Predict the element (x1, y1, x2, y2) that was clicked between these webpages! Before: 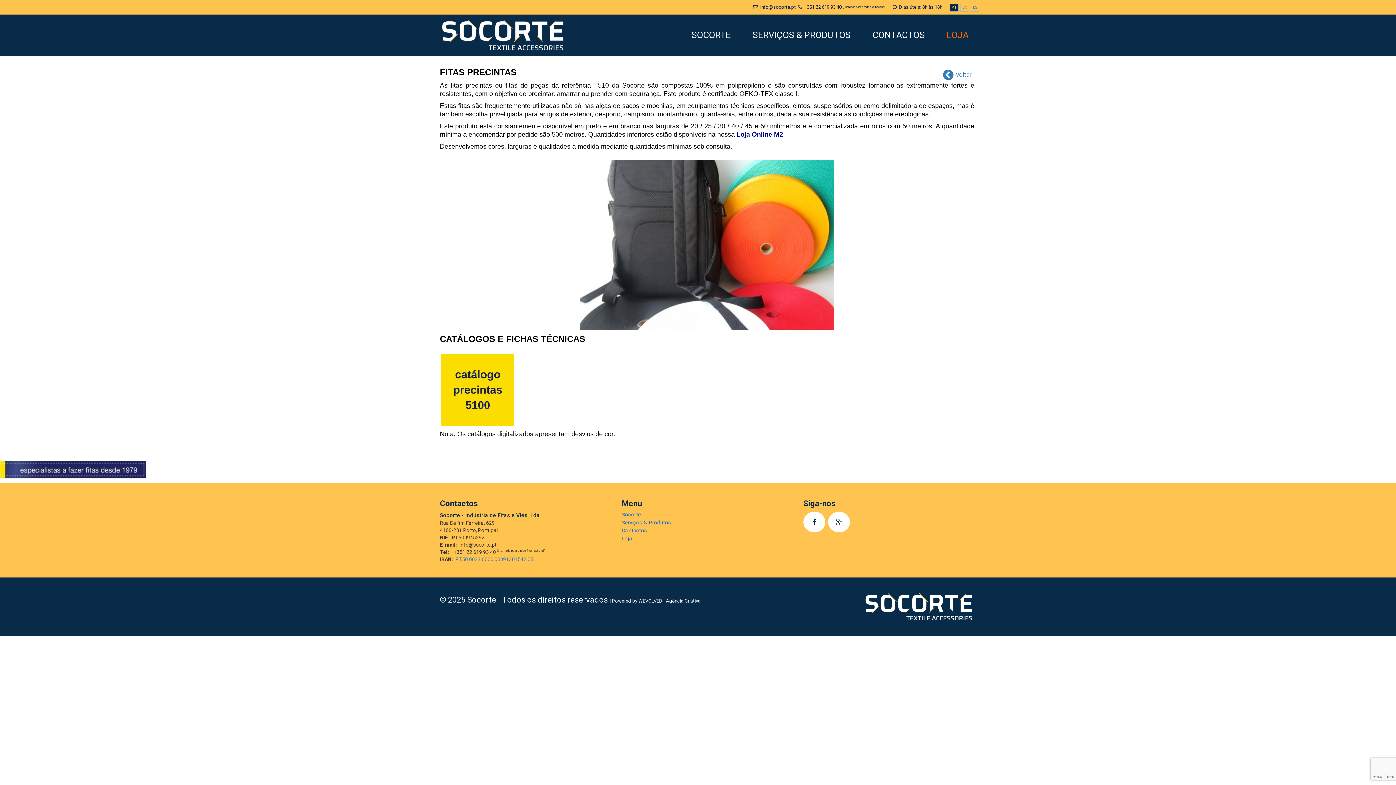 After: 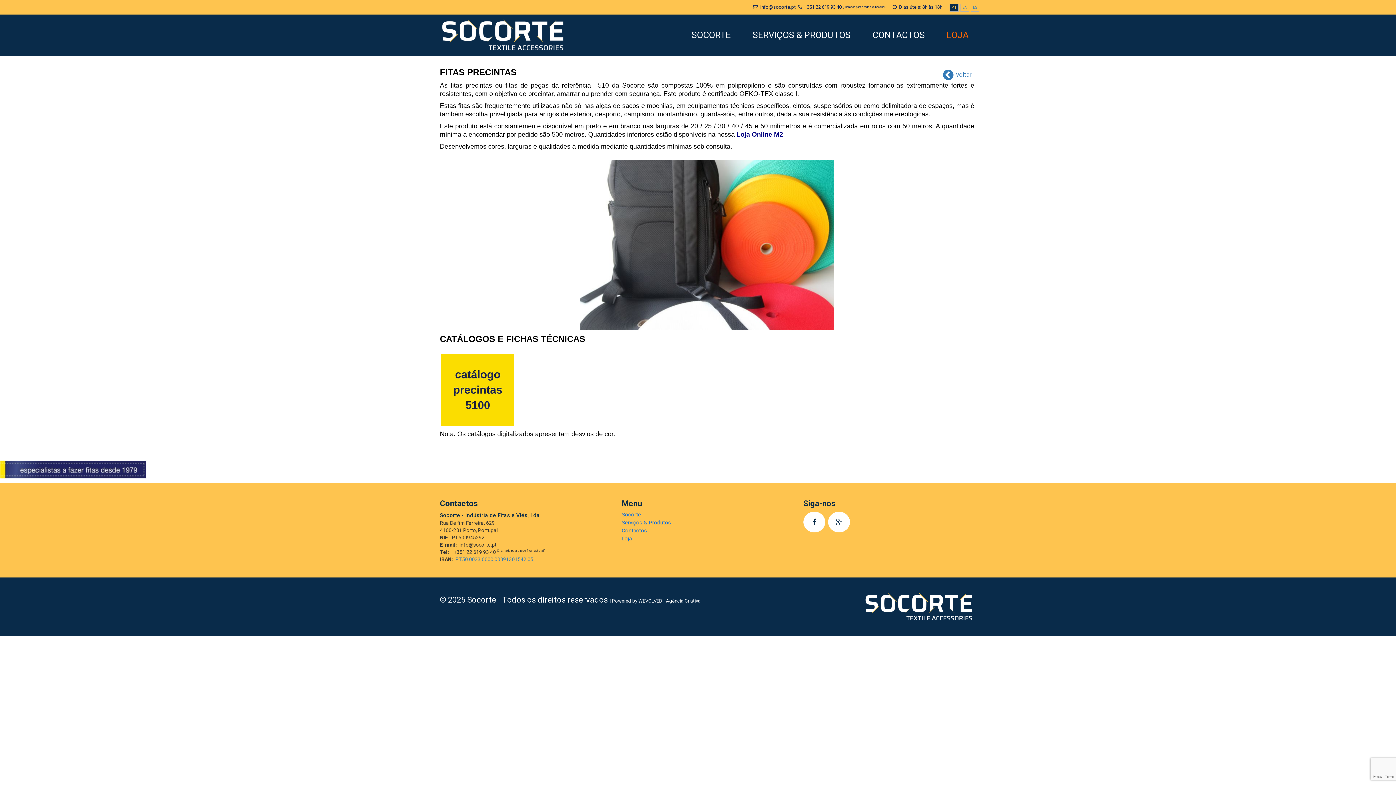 Action: label: LOJA bbox: (936, 22, 979, 47)